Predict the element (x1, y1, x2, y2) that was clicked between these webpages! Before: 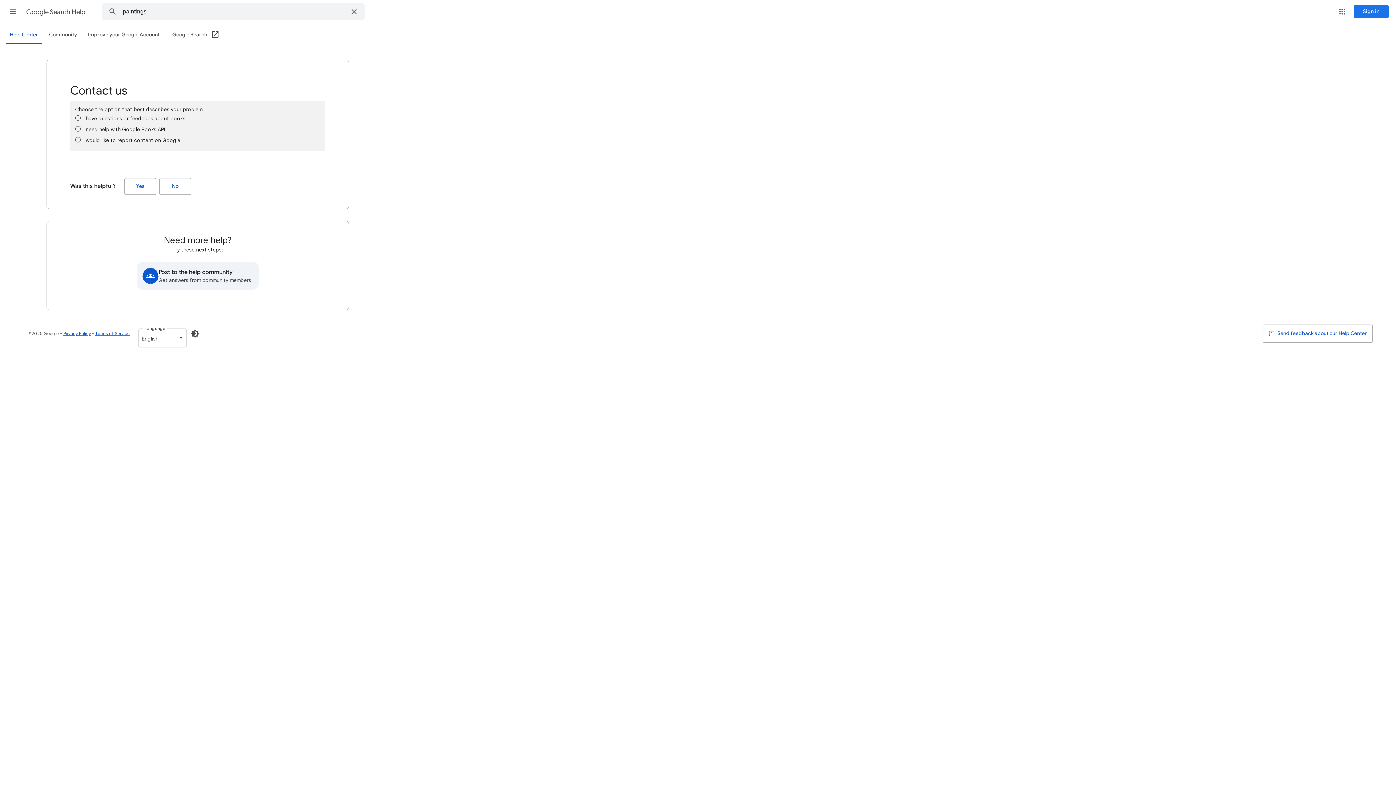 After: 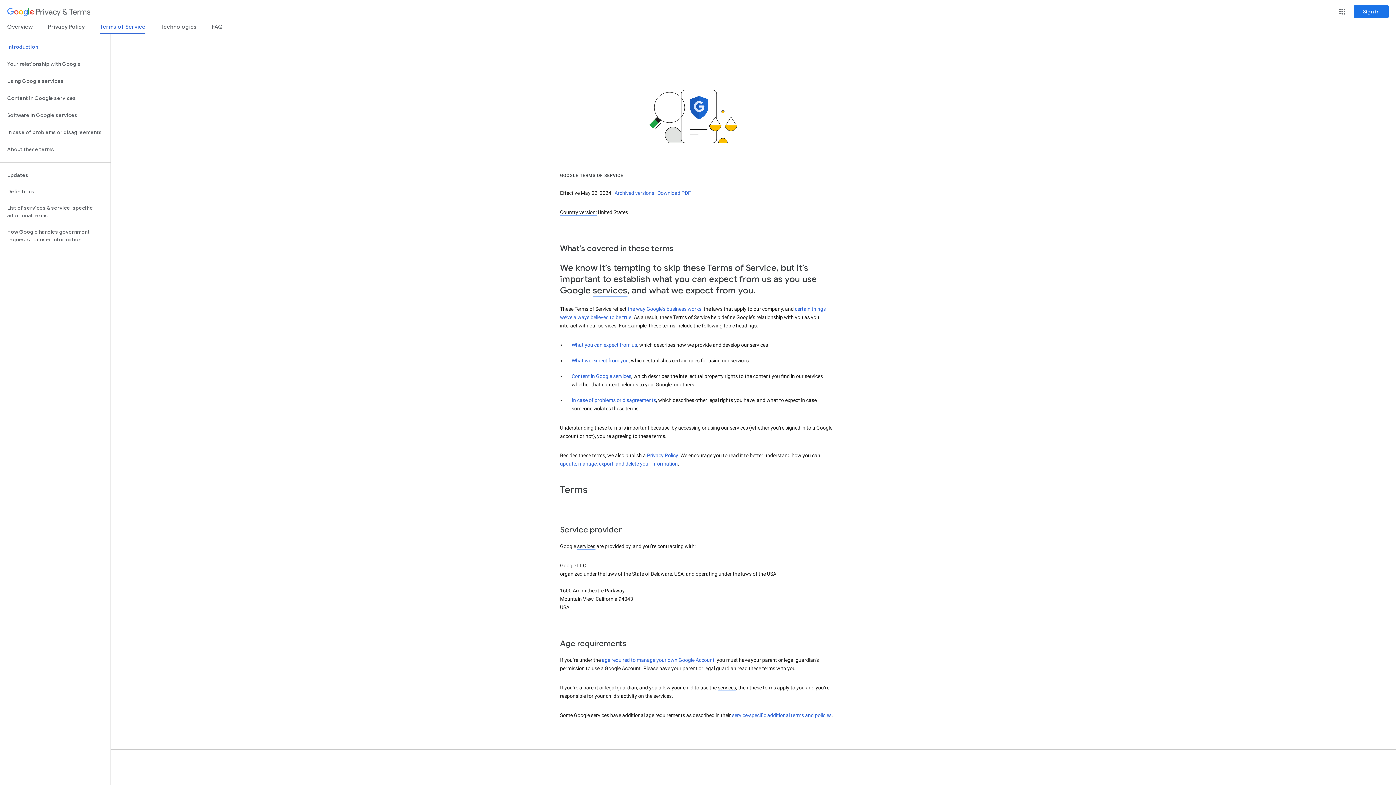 Action: bbox: (95, 330, 129, 336) label: Terms of Service